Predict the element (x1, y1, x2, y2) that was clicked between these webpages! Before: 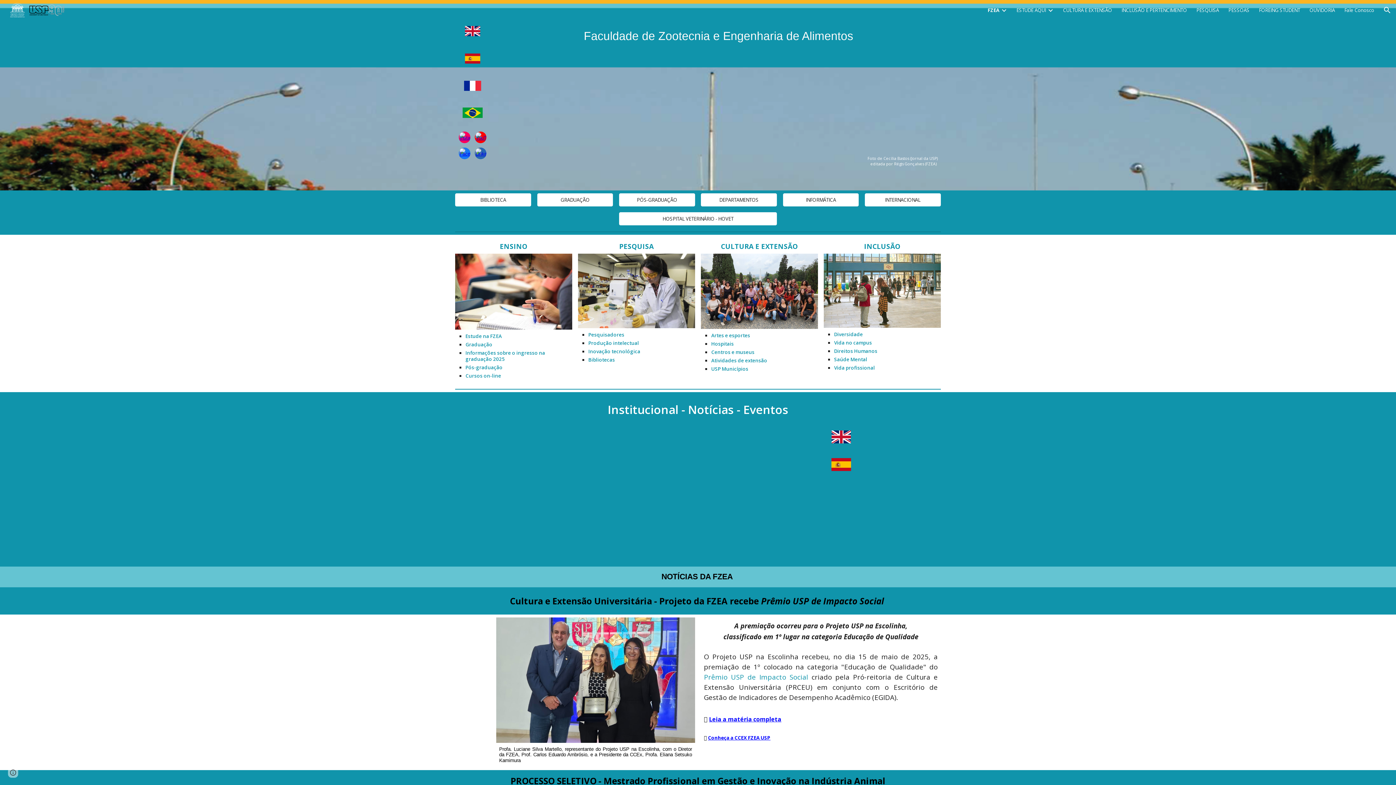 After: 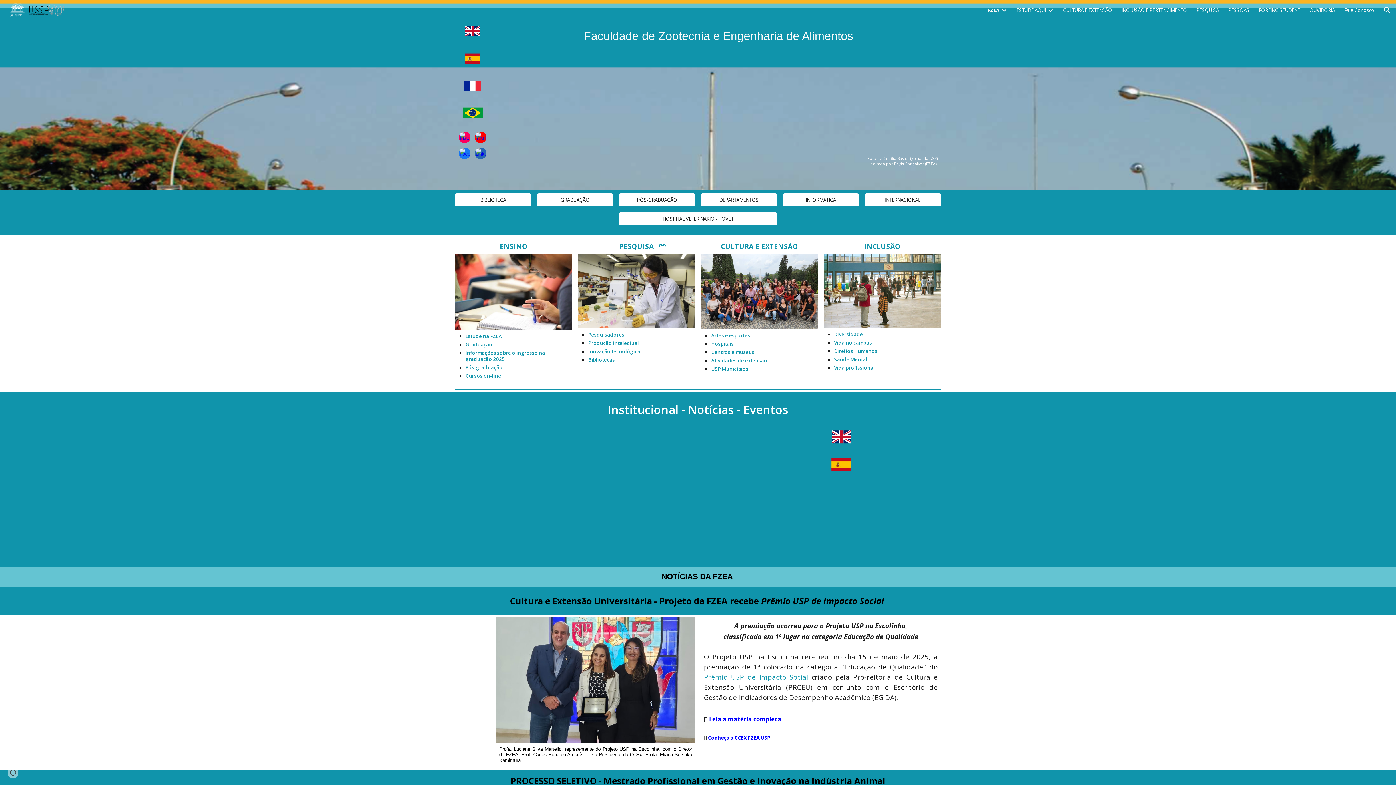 Action: label: PESQUISA bbox: (619, 239, 654, 251)